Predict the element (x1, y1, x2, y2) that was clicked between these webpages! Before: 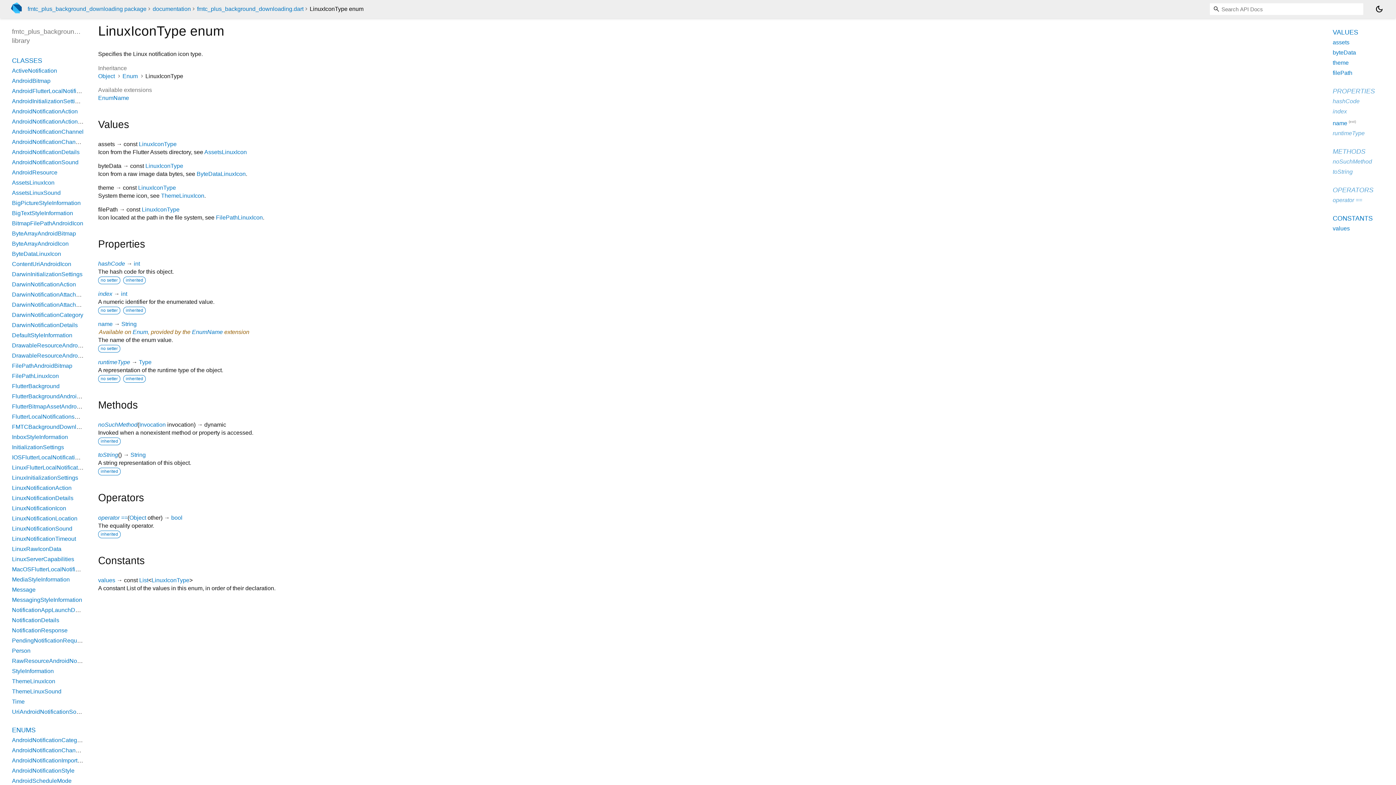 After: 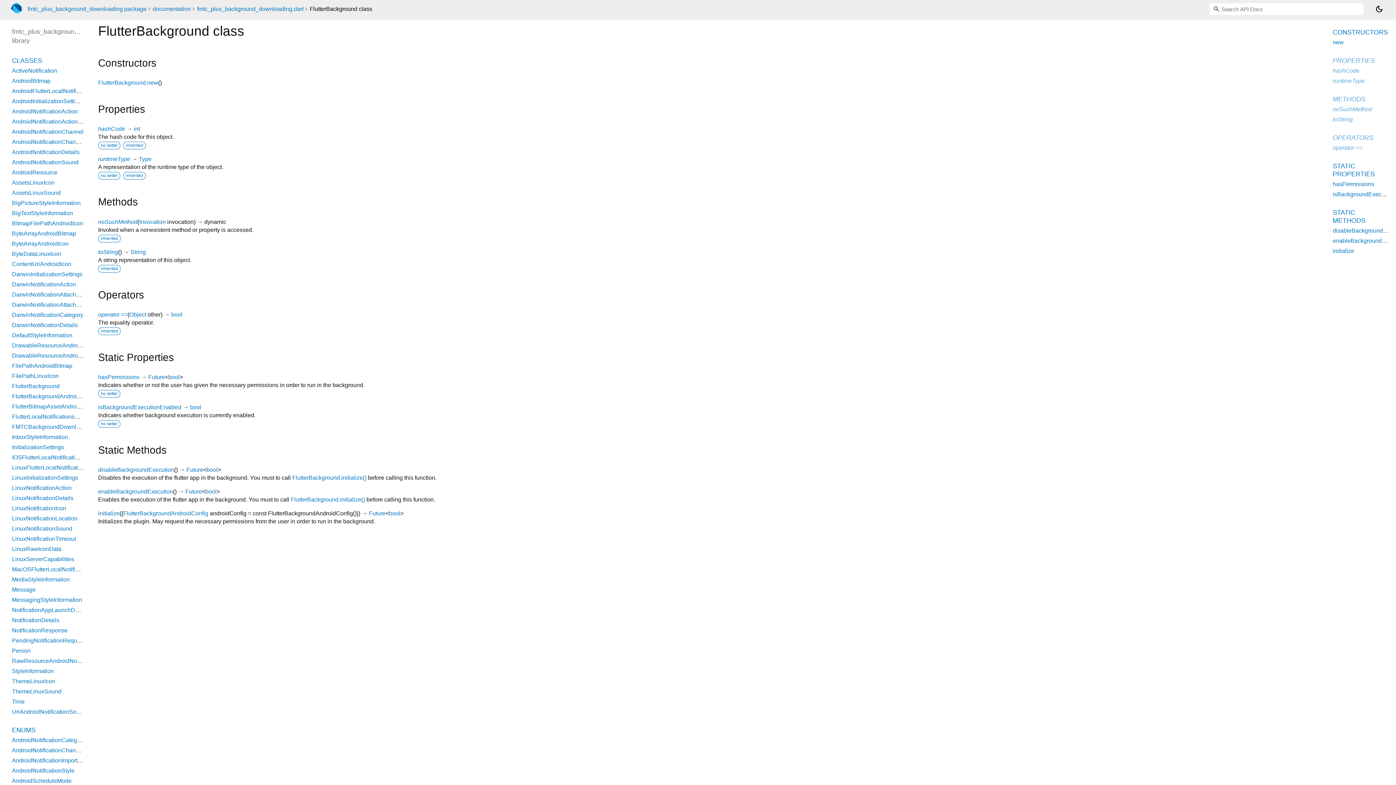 Action: bbox: (12, 383, 59, 389) label: FlutterBackground